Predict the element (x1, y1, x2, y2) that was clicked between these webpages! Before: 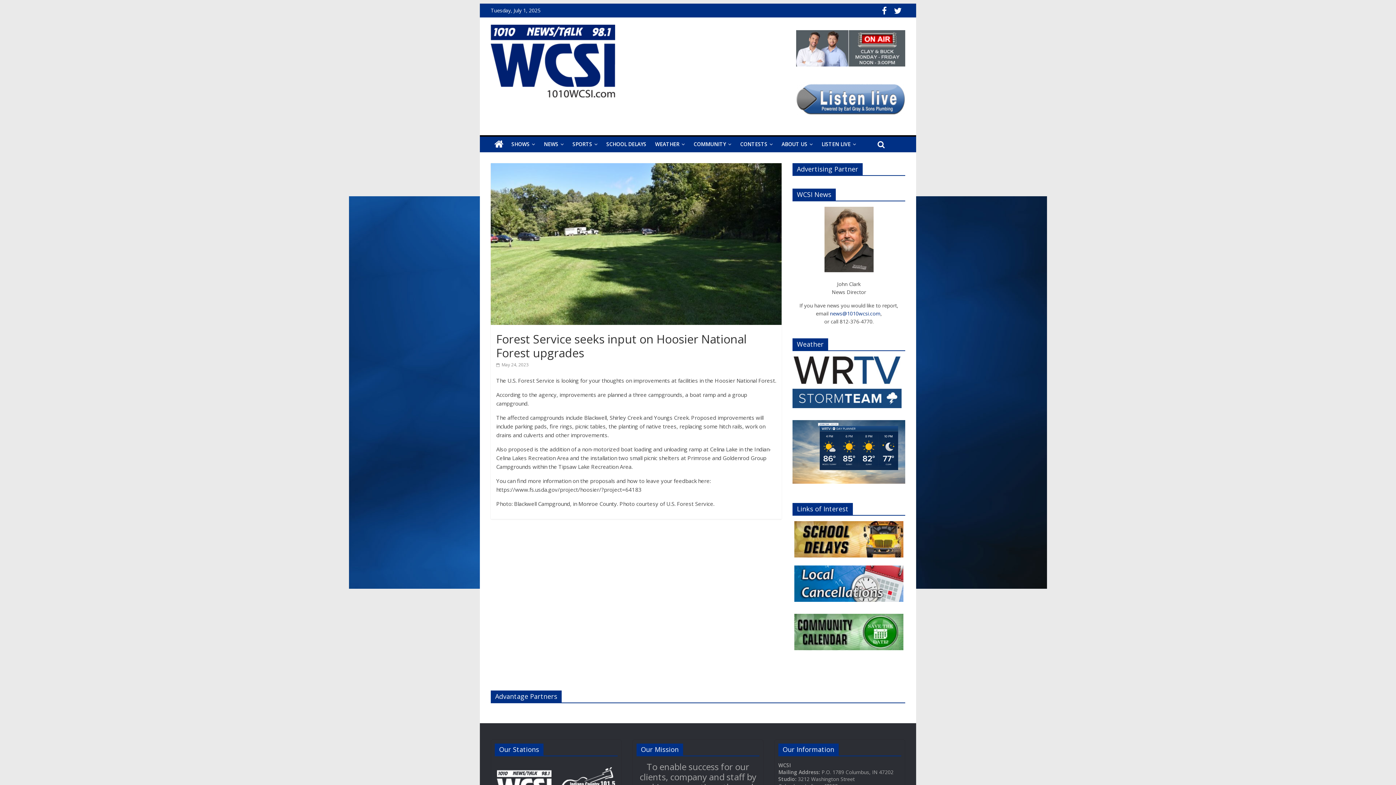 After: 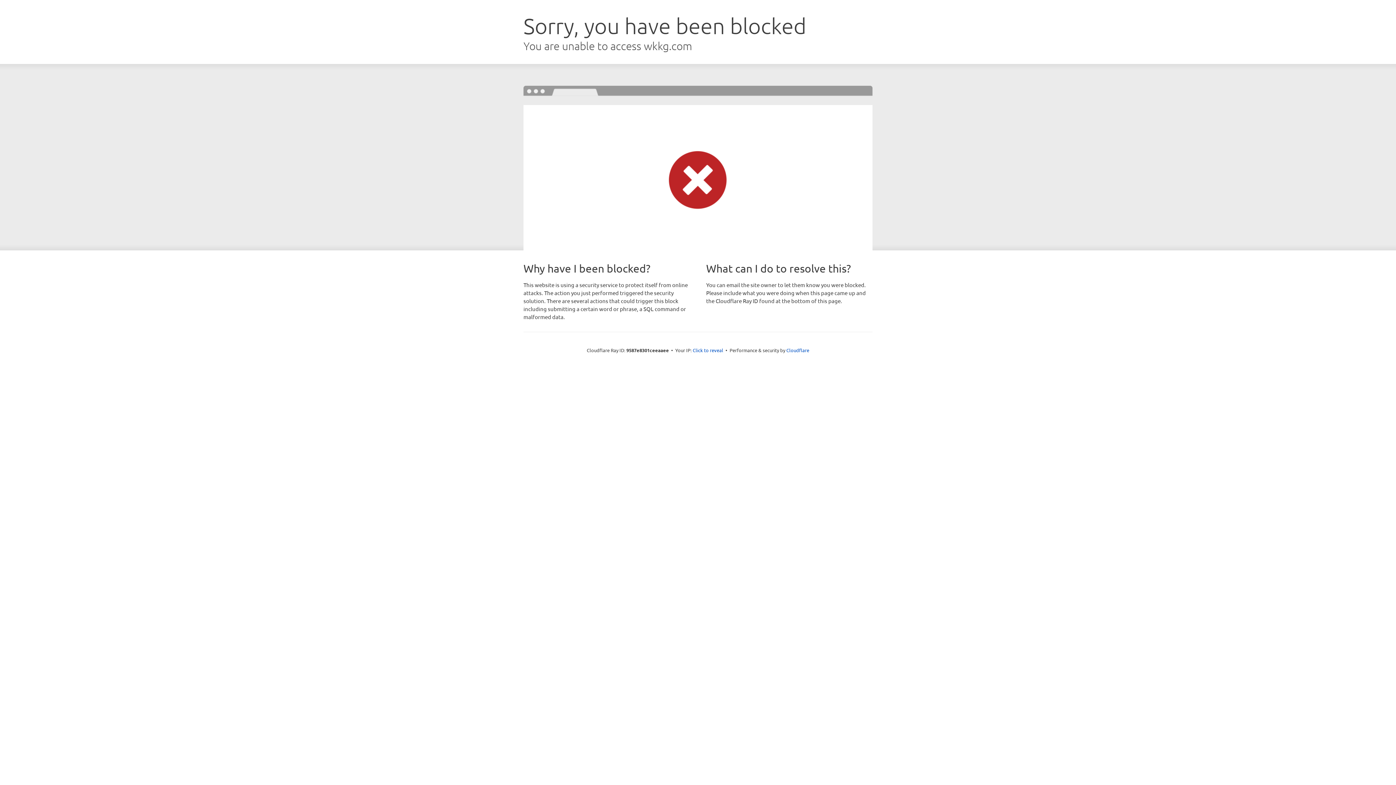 Action: bbox: (561, 767, 615, 774)